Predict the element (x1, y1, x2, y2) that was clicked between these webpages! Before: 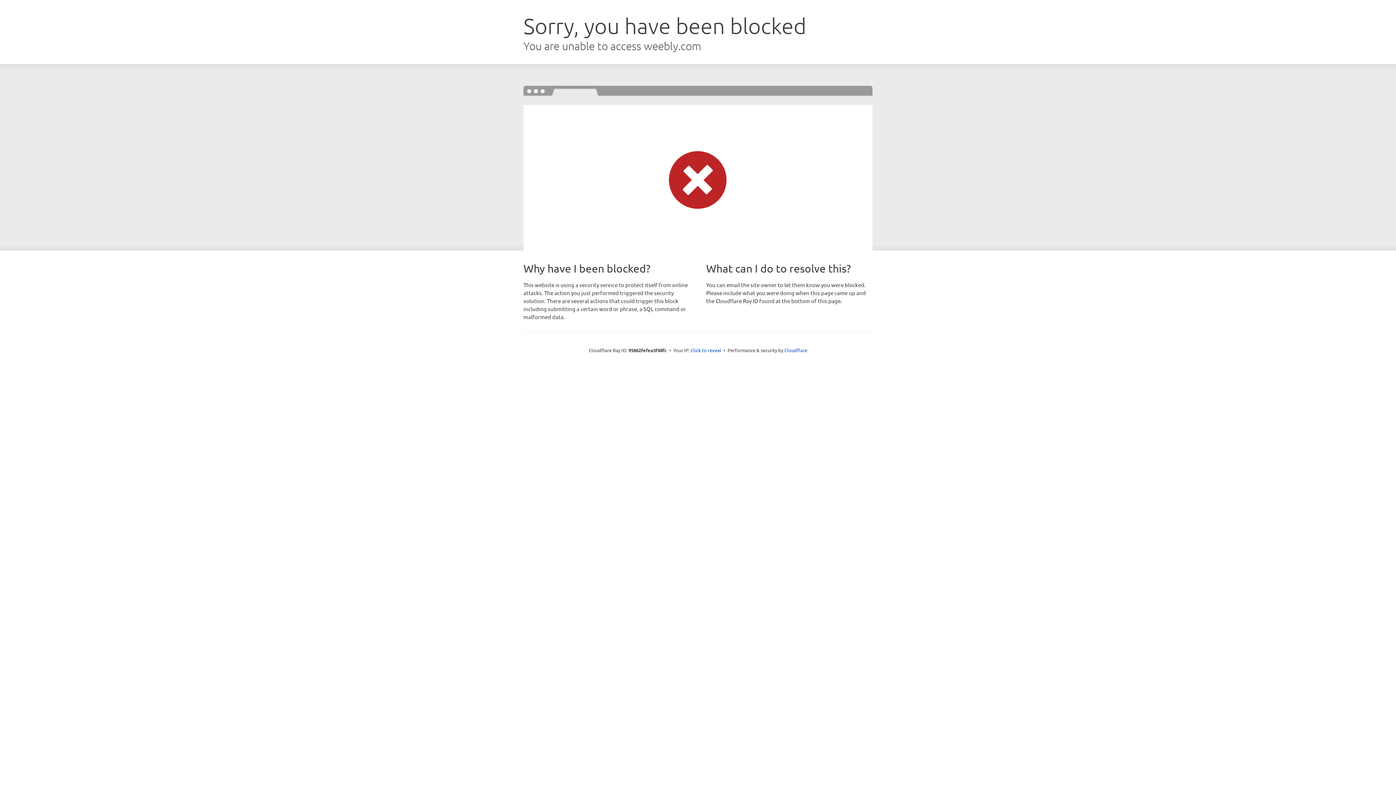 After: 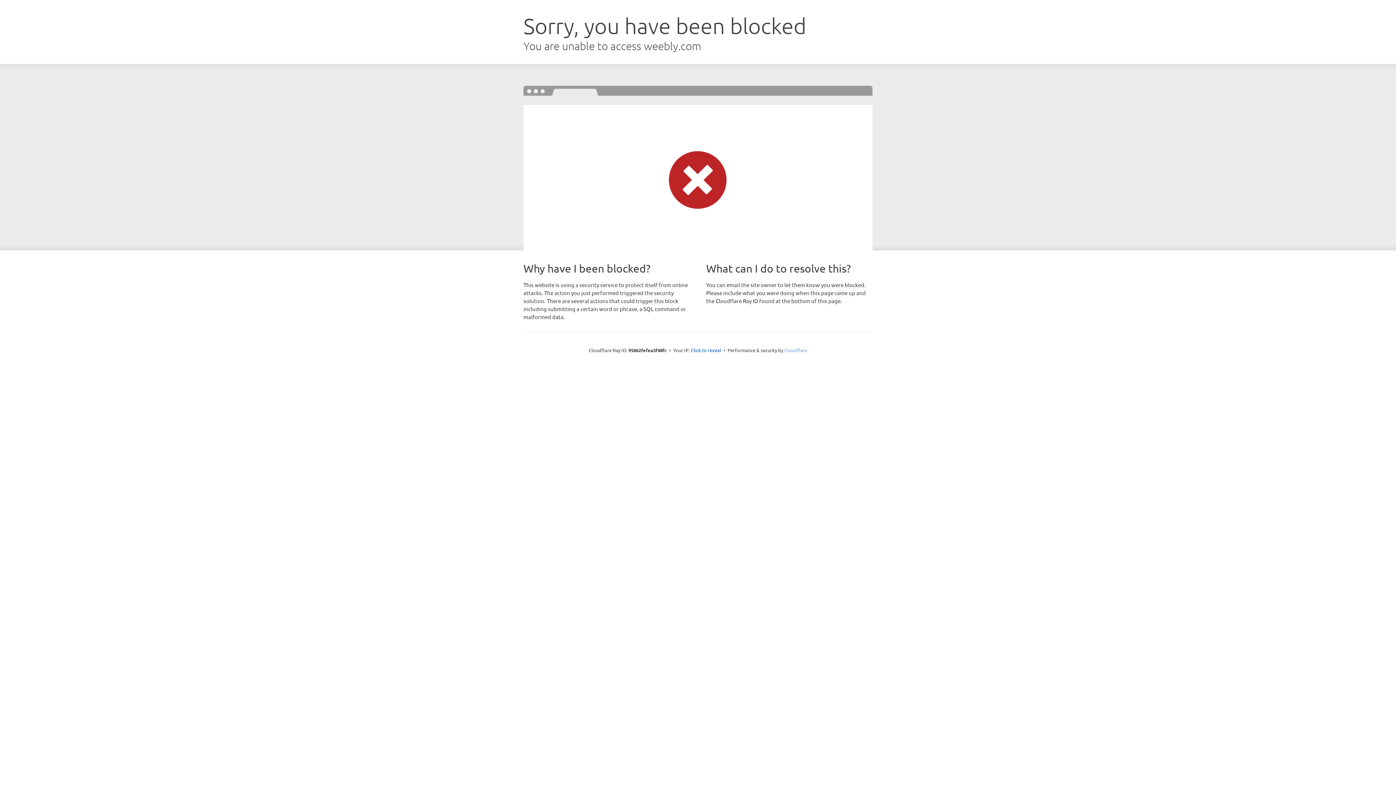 Action: label: Cloudflare bbox: (784, 347, 807, 353)